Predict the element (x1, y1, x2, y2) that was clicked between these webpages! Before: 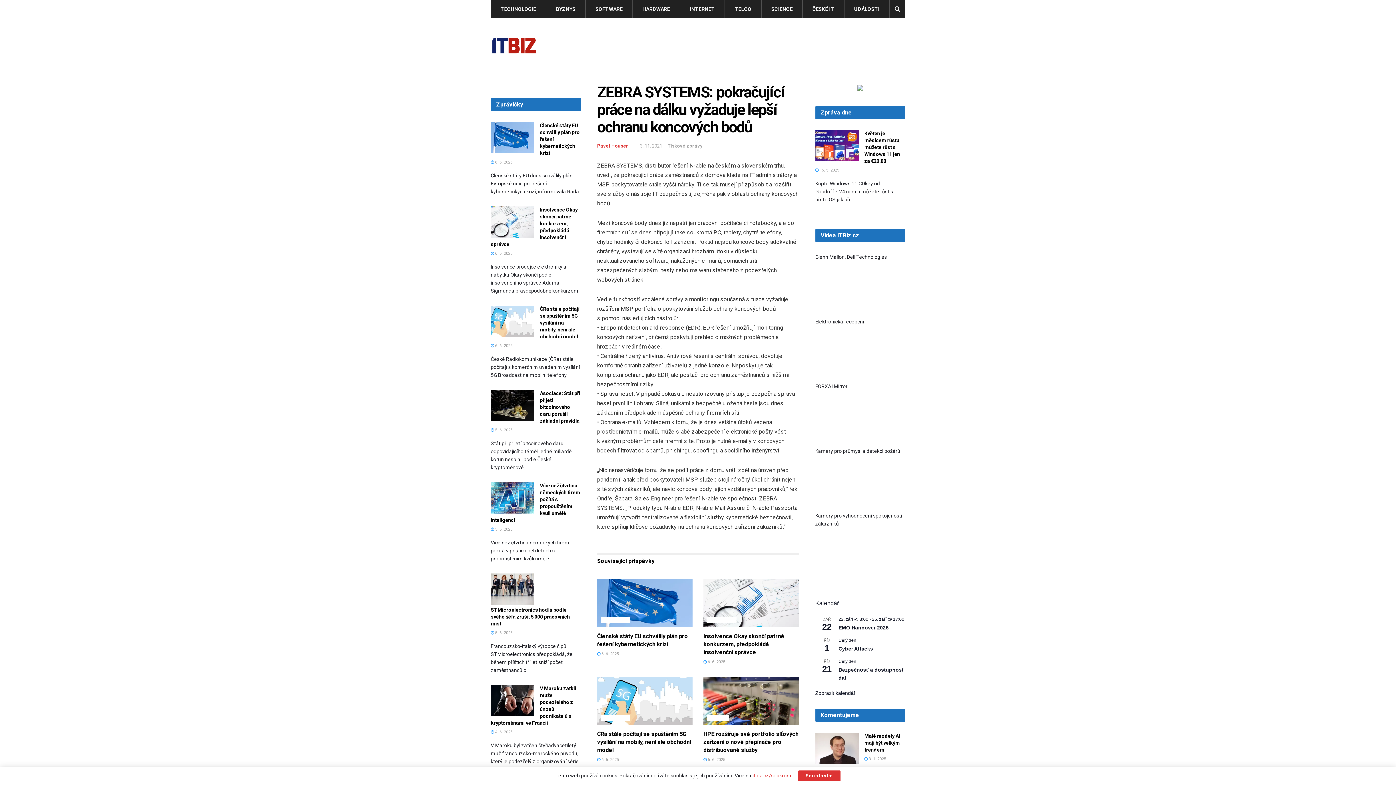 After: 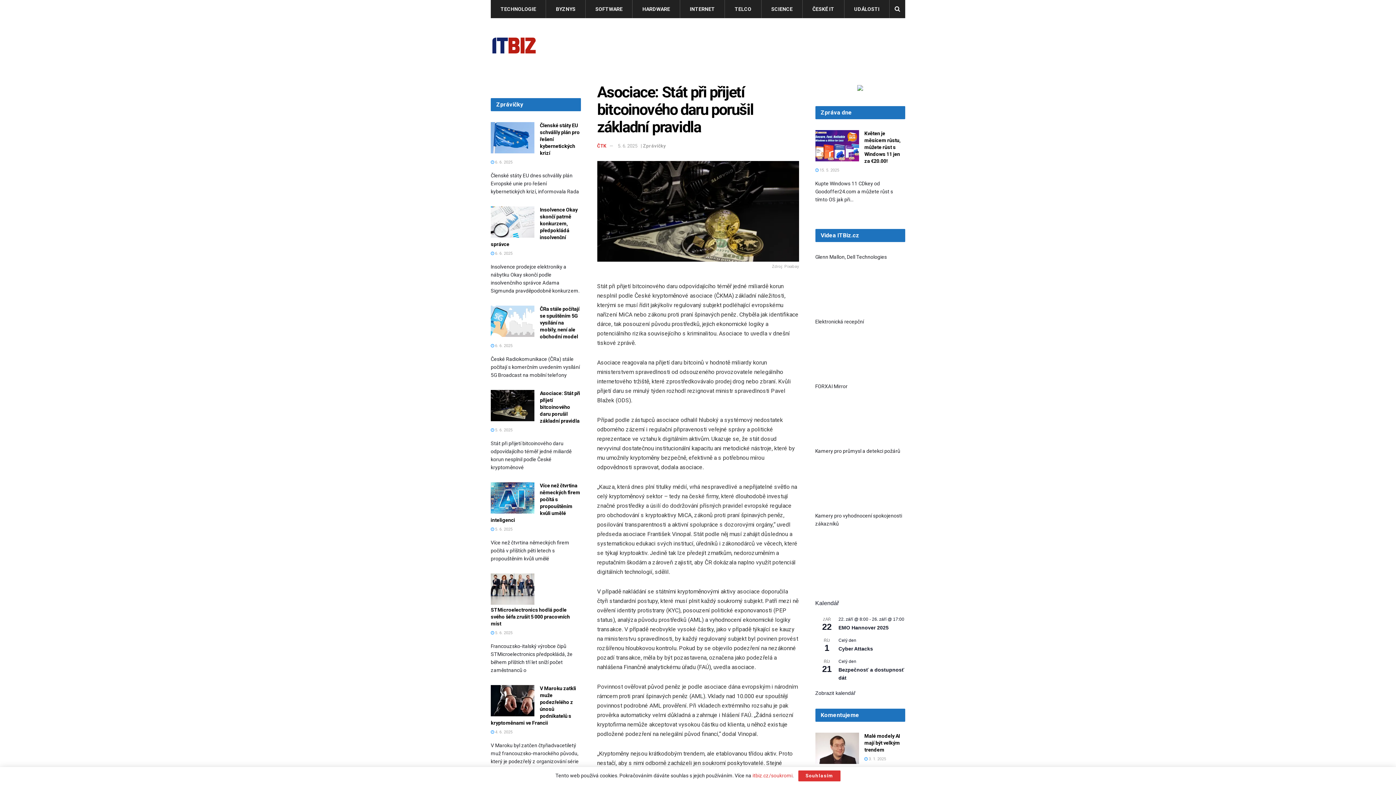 Action: bbox: (490, 428, 512, 432) label:  5. 6. 2025